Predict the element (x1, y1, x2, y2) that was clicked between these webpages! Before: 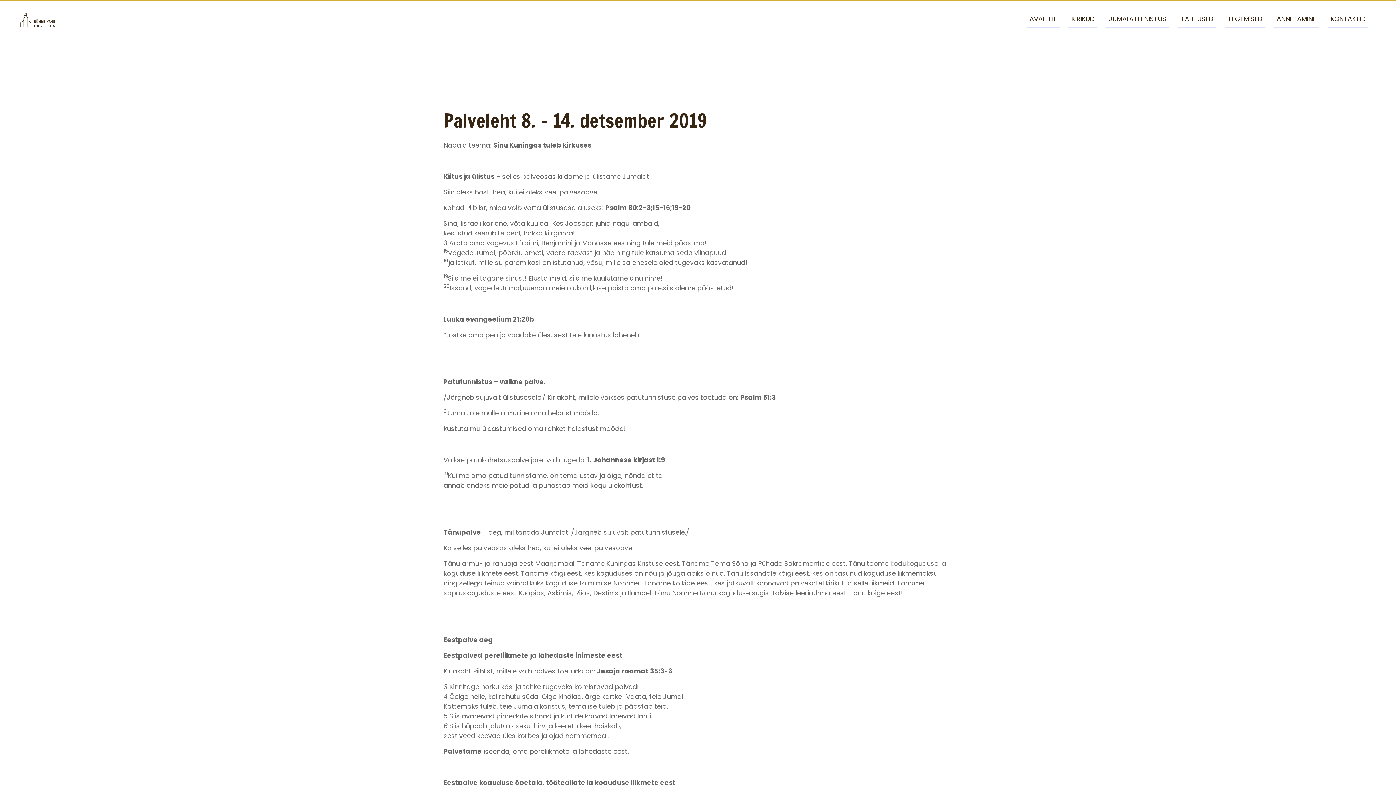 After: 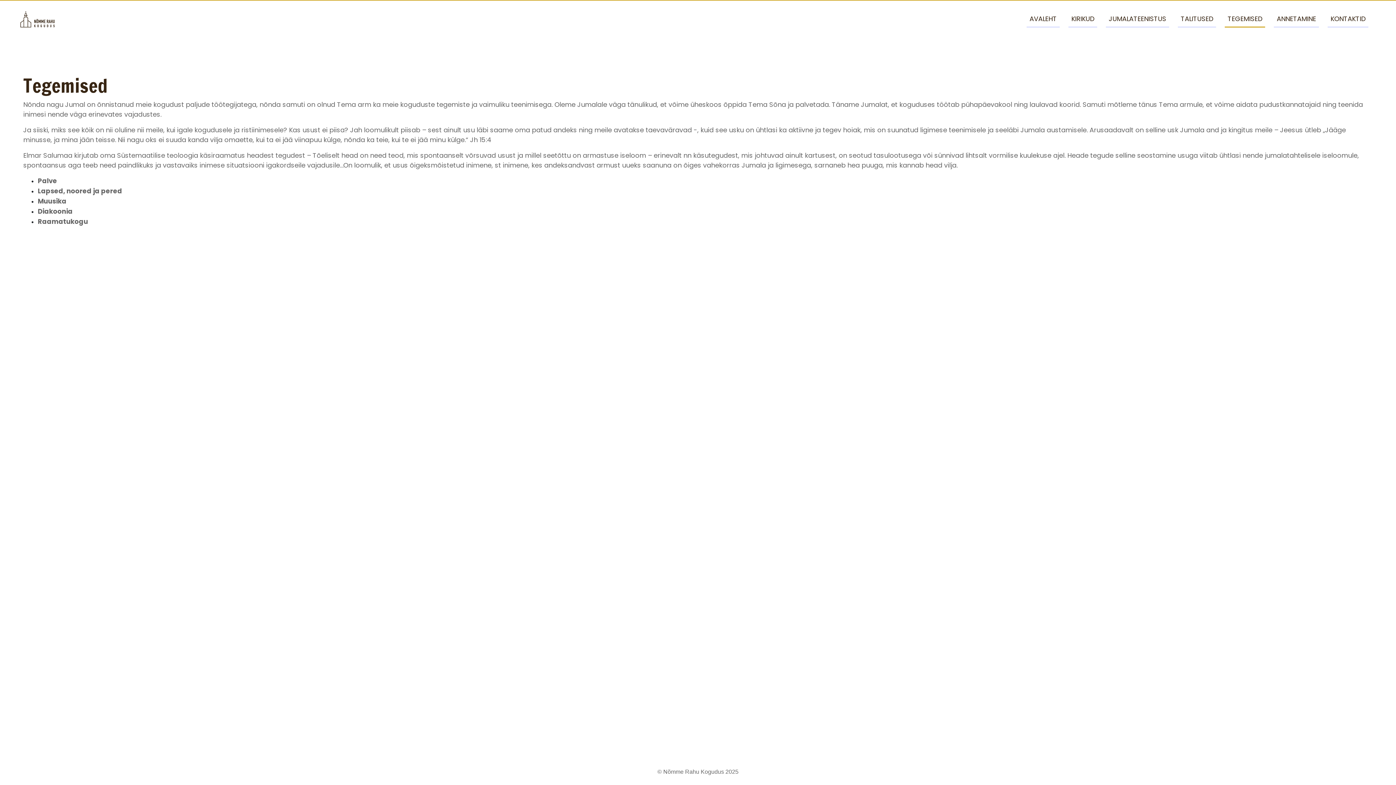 Action: bbox: (1225, 10, 1265, 27) label: TEGEMISED